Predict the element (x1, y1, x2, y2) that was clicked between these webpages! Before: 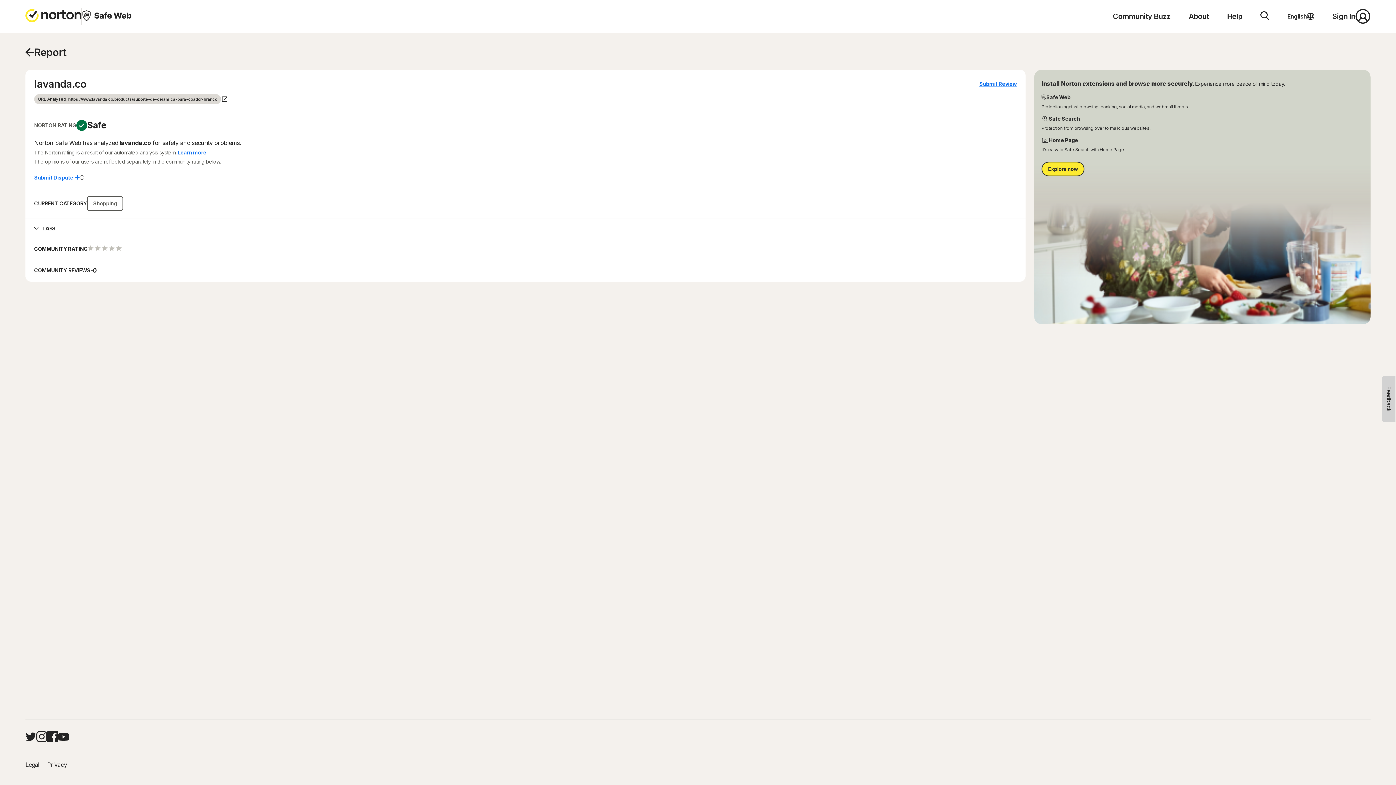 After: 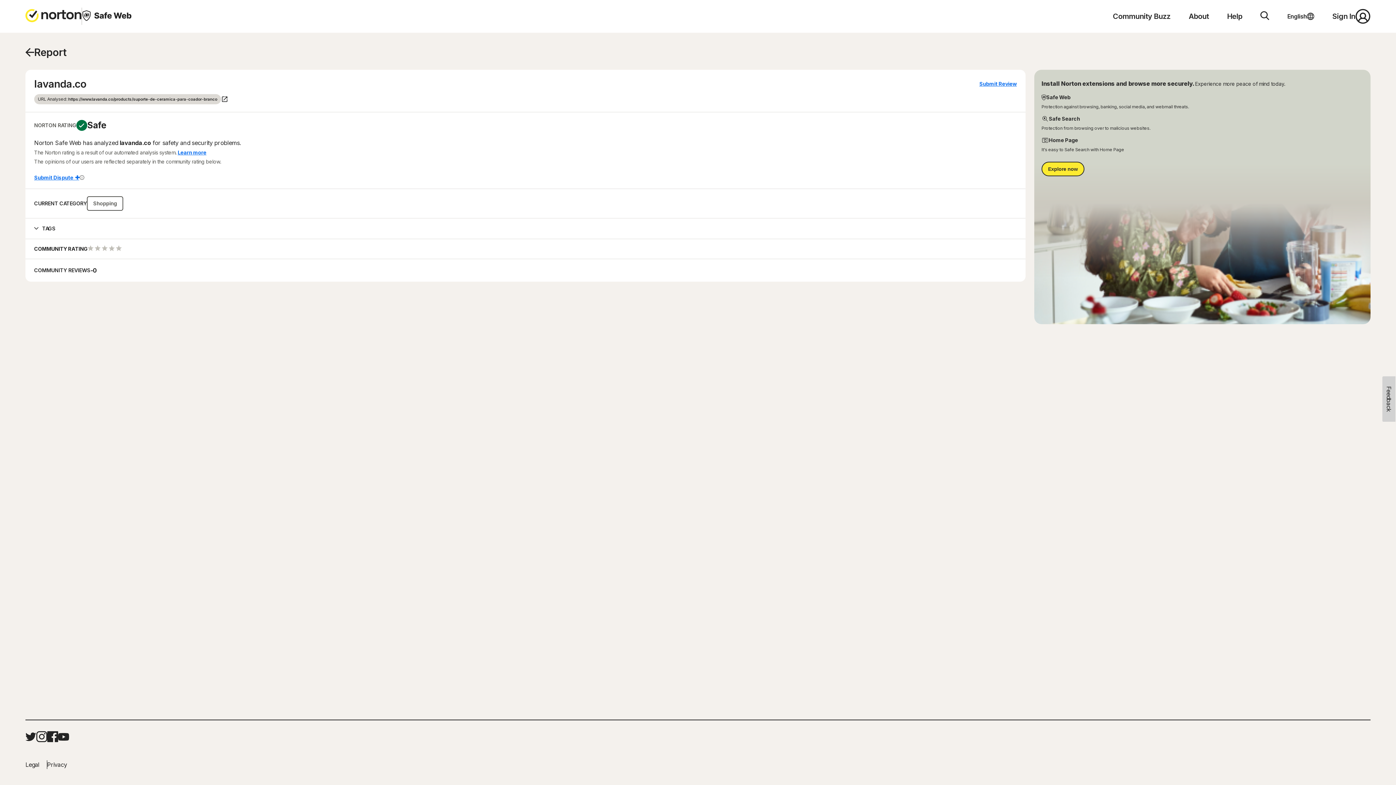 Action: bbox: (25, 760, 47, 769) label: Legal